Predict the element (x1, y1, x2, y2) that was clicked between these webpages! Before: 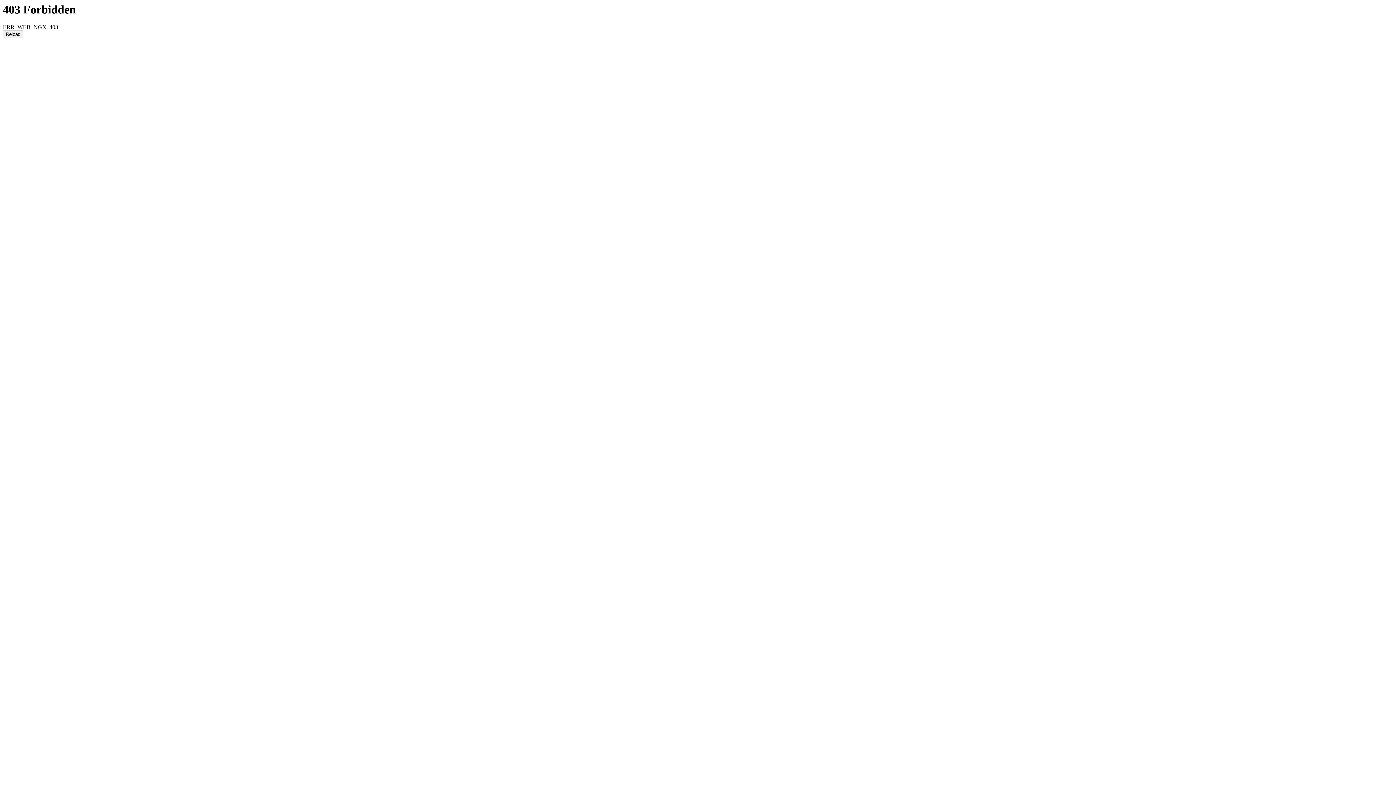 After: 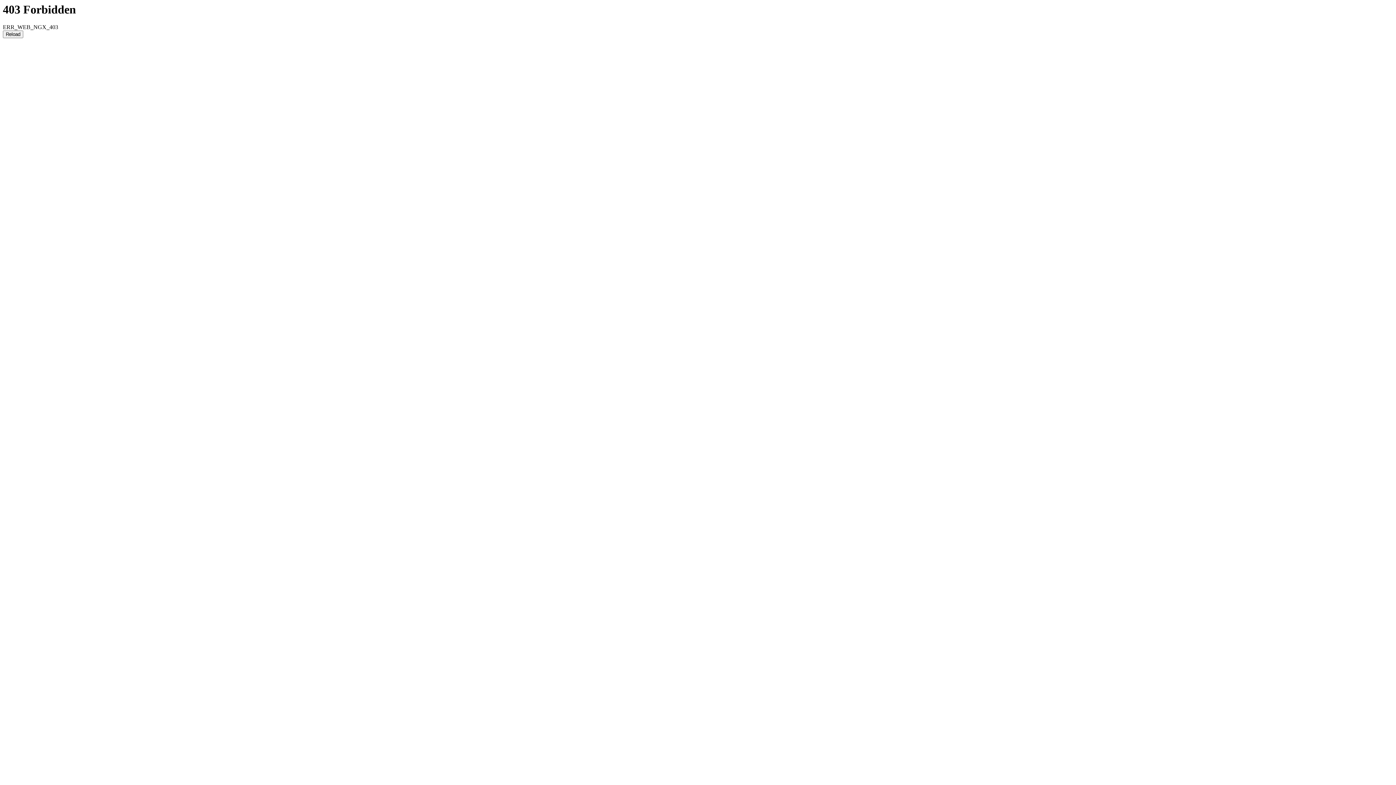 Action: label: Reload bbox: (2, 30, 23, 38)